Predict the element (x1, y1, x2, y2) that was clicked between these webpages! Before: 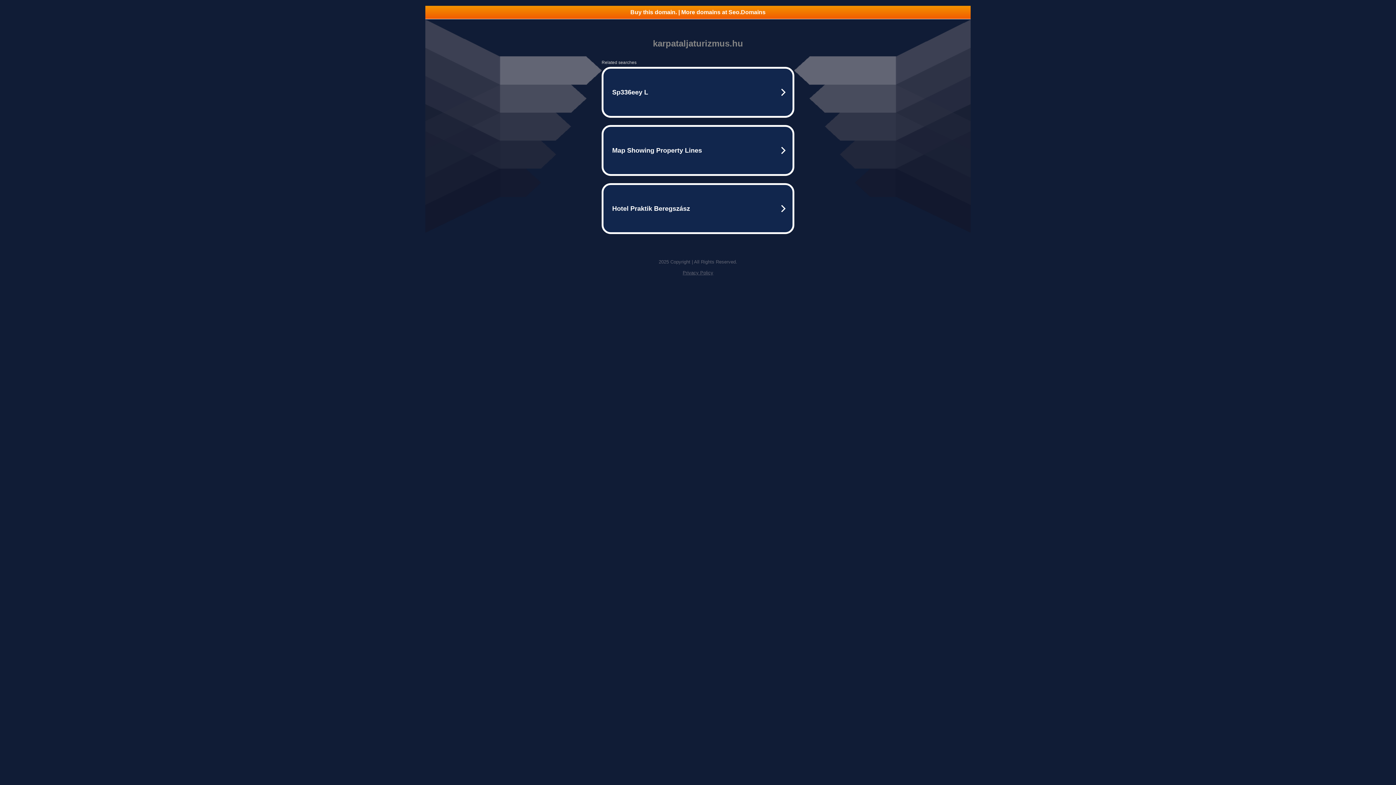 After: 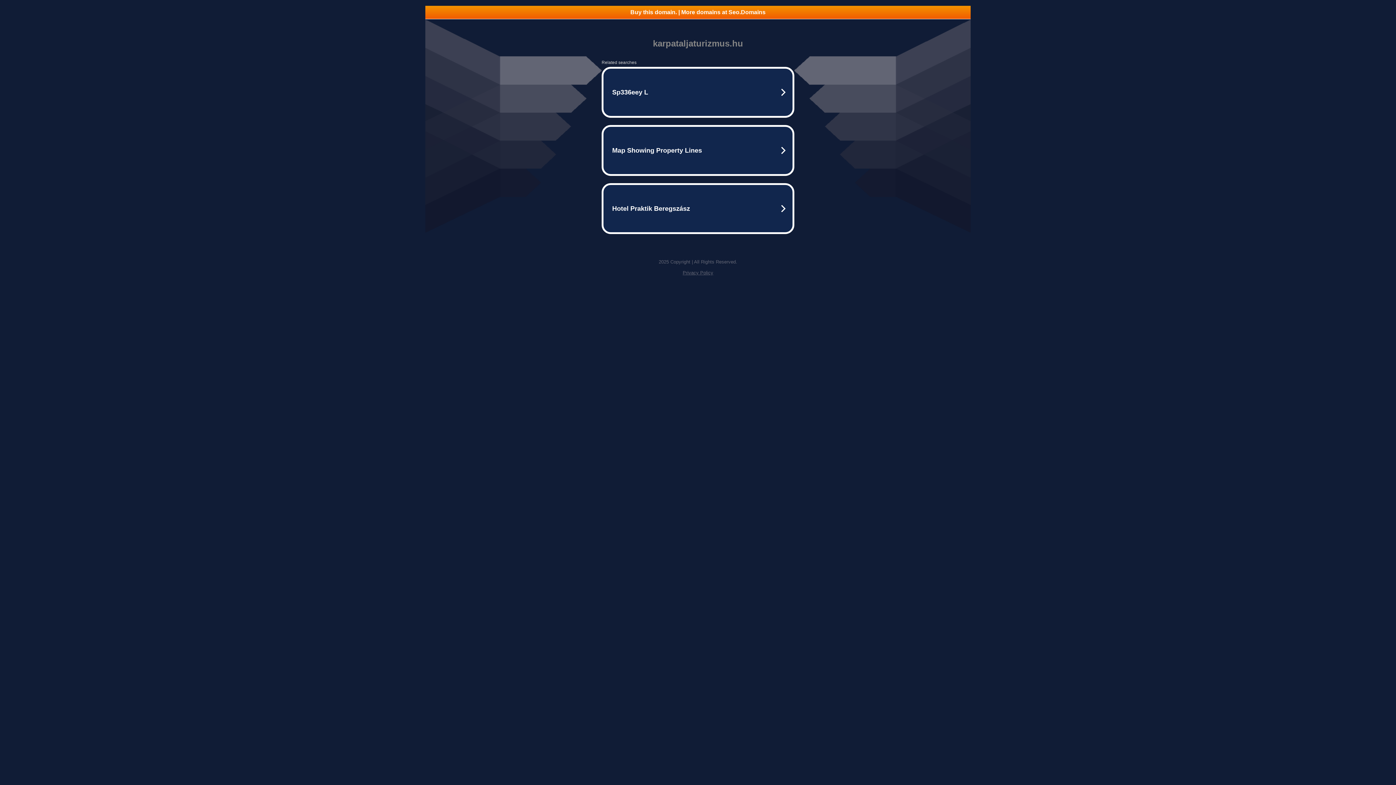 Action: bbox: (682, 270, 713, 275) label: Privacy Policy